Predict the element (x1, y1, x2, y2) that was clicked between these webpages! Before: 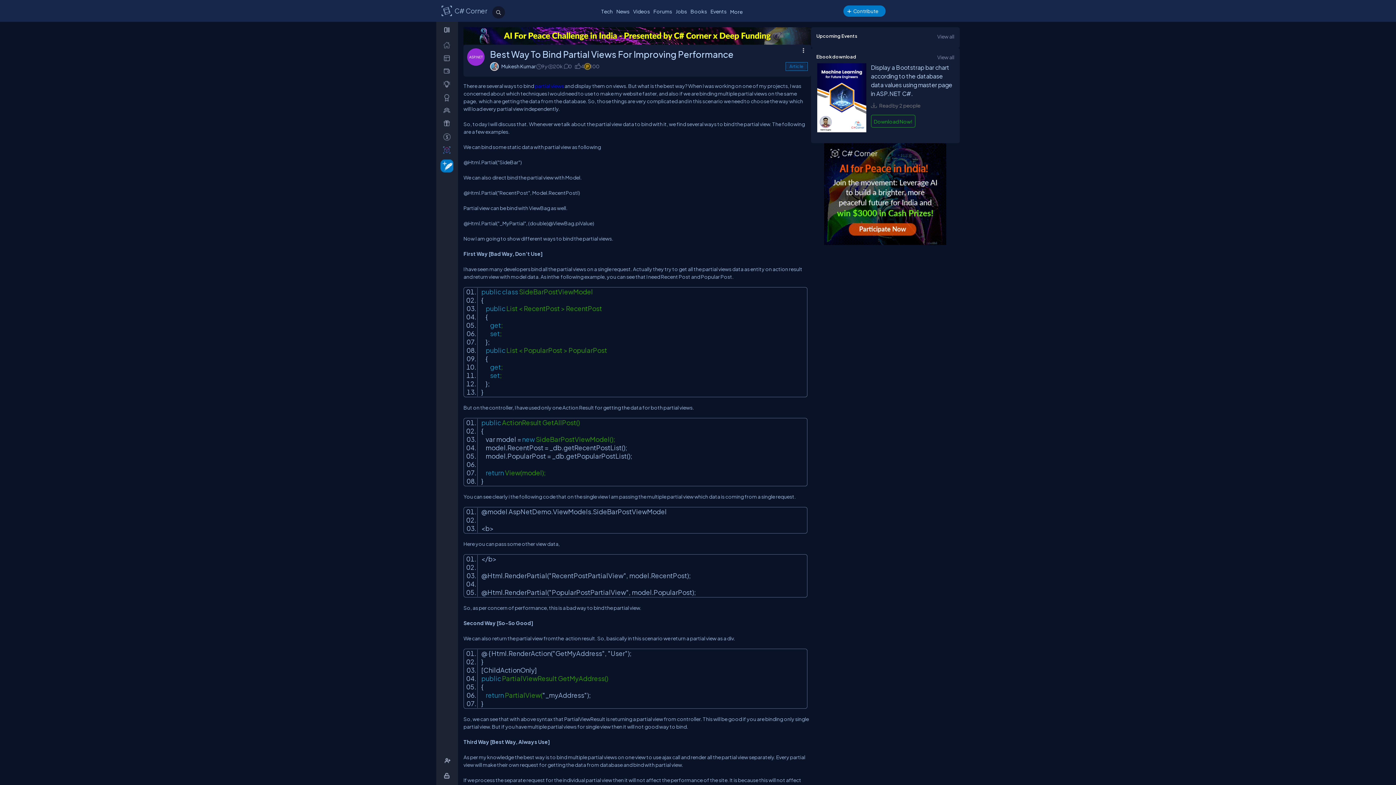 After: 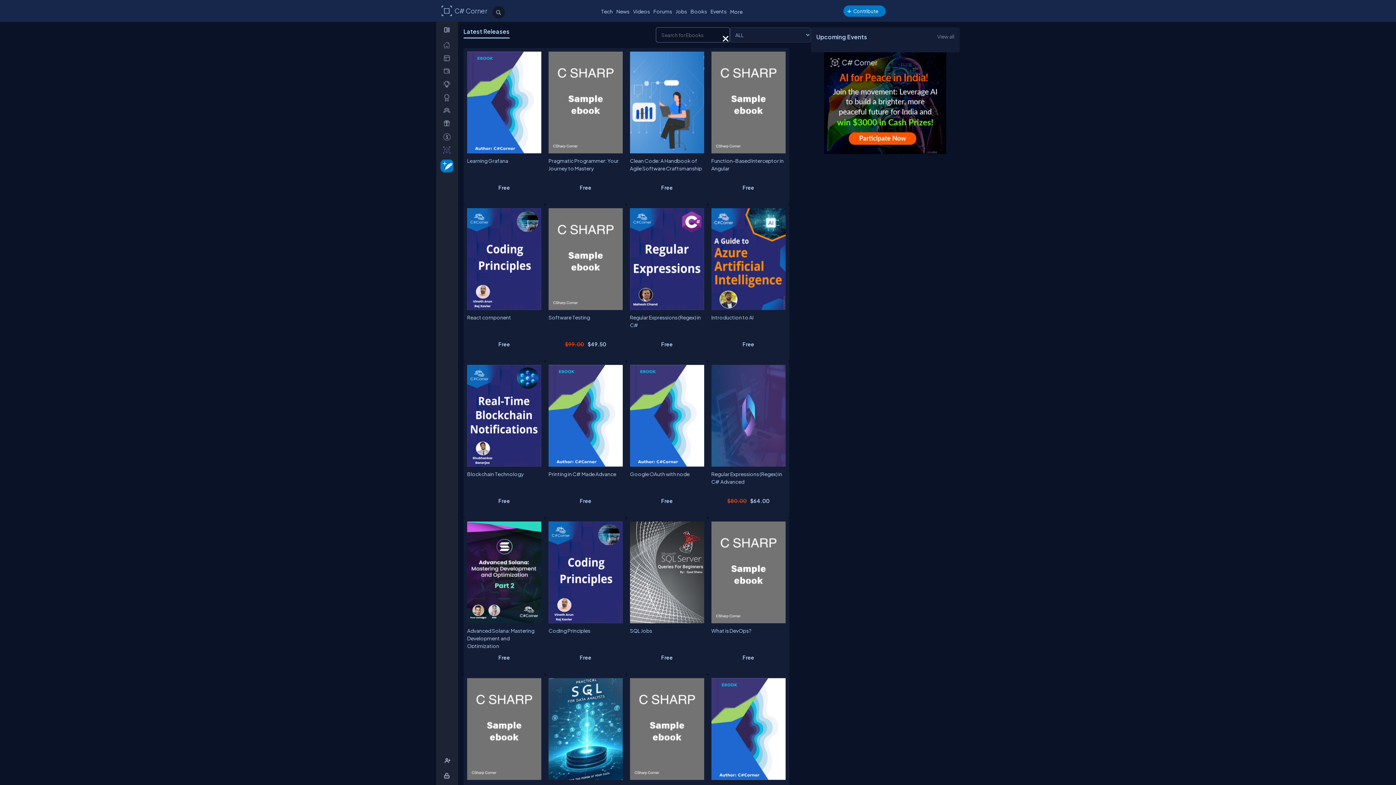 Action: label: Books bbox: (688, 6, 708, 16)